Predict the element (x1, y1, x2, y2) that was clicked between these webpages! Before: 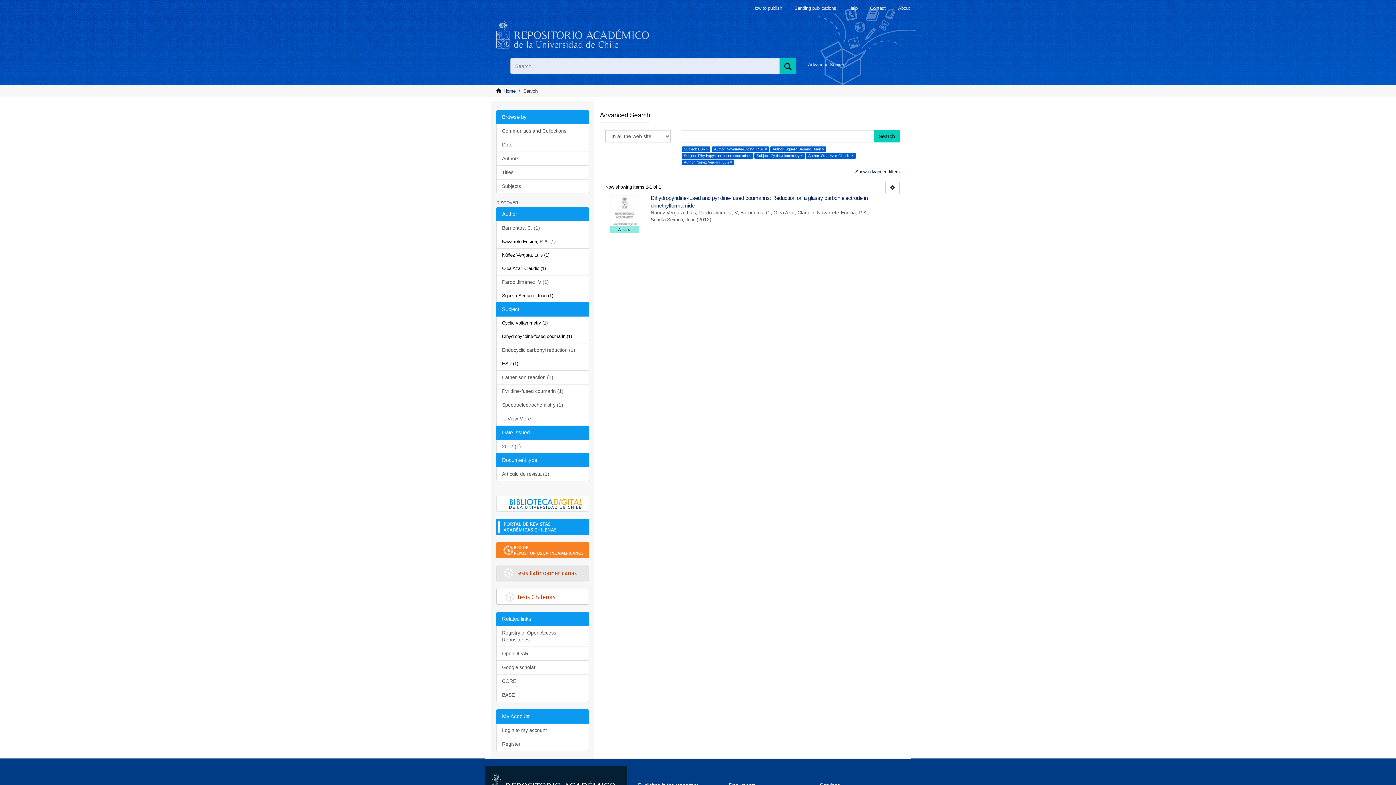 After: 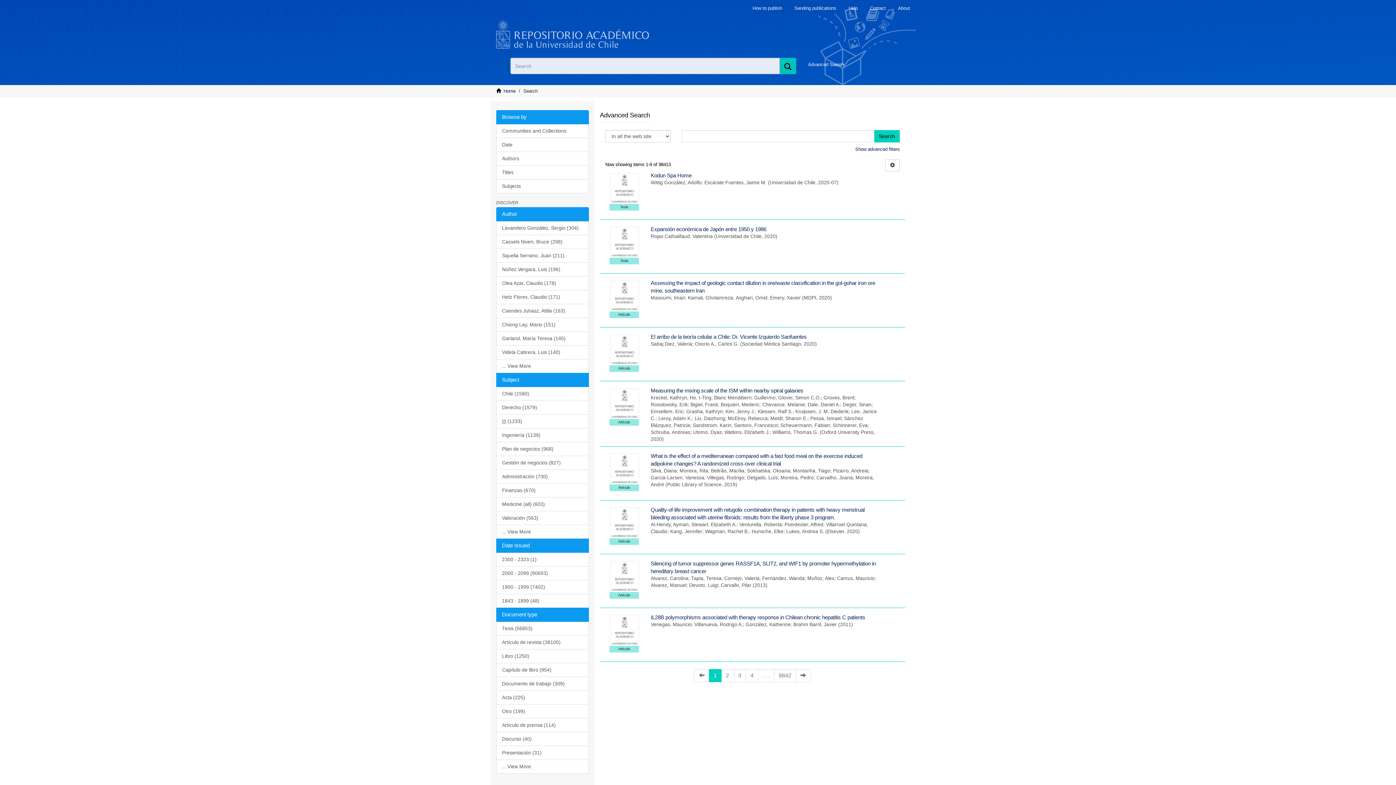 Action: bbox: (779, 57, 796, 74)